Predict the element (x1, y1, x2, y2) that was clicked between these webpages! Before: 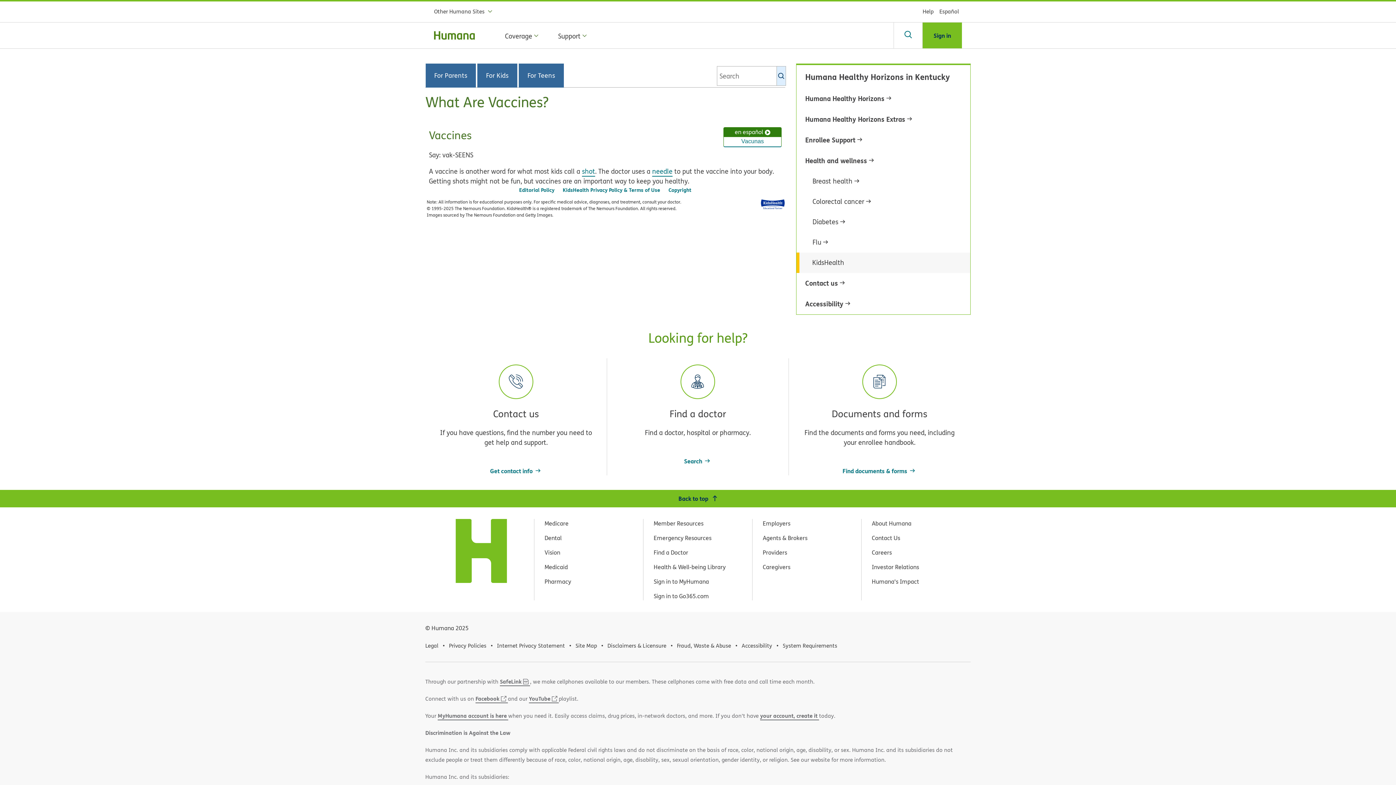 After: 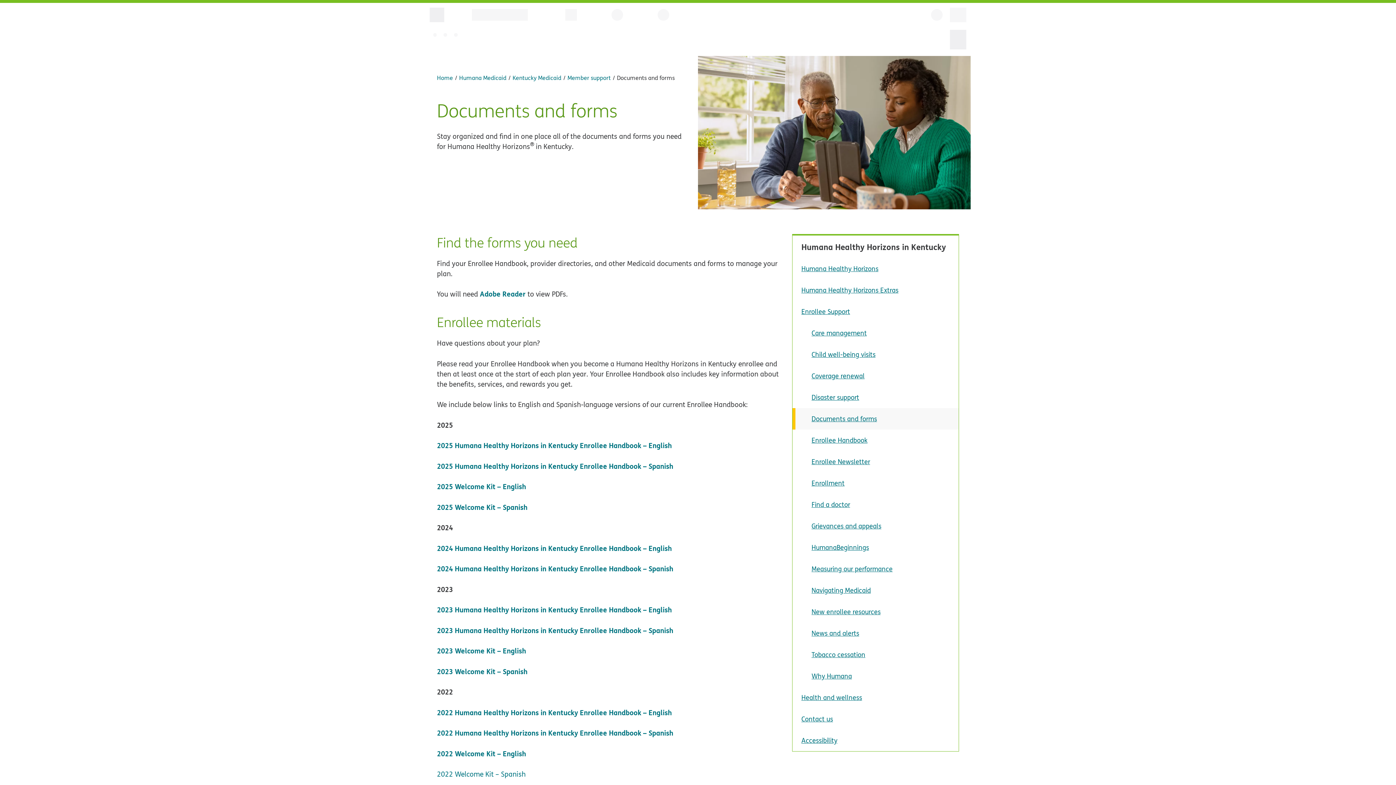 Action: bbox: (797, 364, 962, 459) label: Documents and forms

Find the documents and forms you need, including your enrollee handbook.